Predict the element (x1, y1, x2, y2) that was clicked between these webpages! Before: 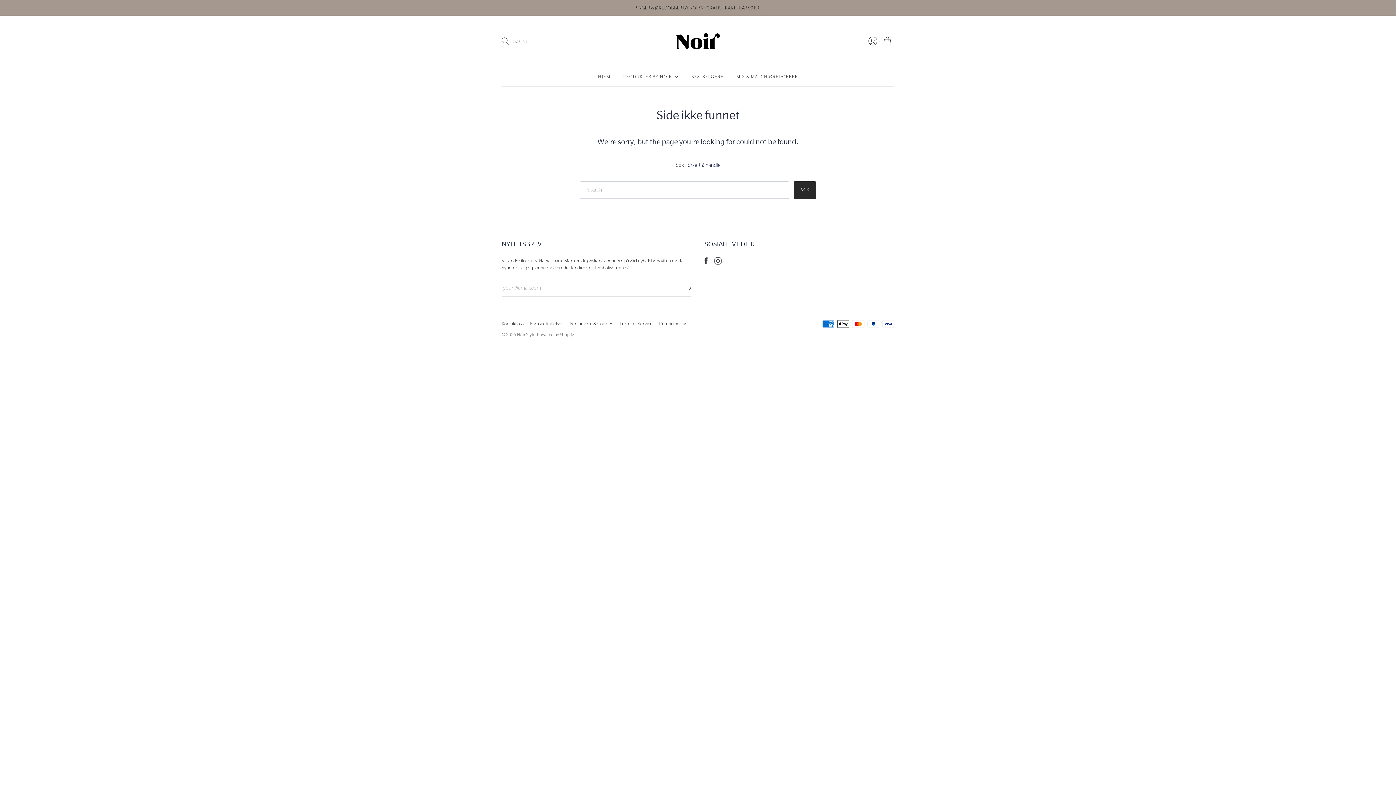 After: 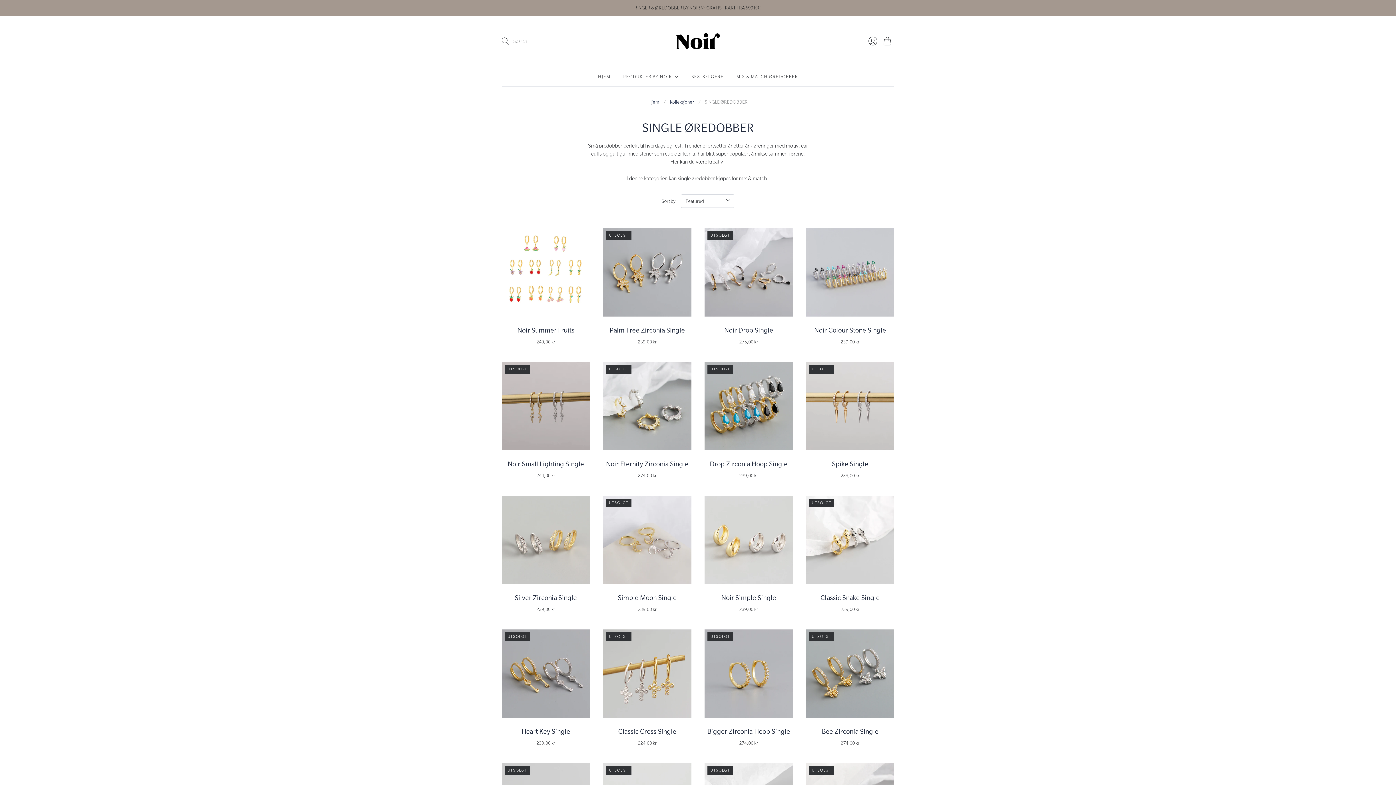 Action: bbox: (736, 70, 798, 83) label: MIX & MATCH ØREDOBBER